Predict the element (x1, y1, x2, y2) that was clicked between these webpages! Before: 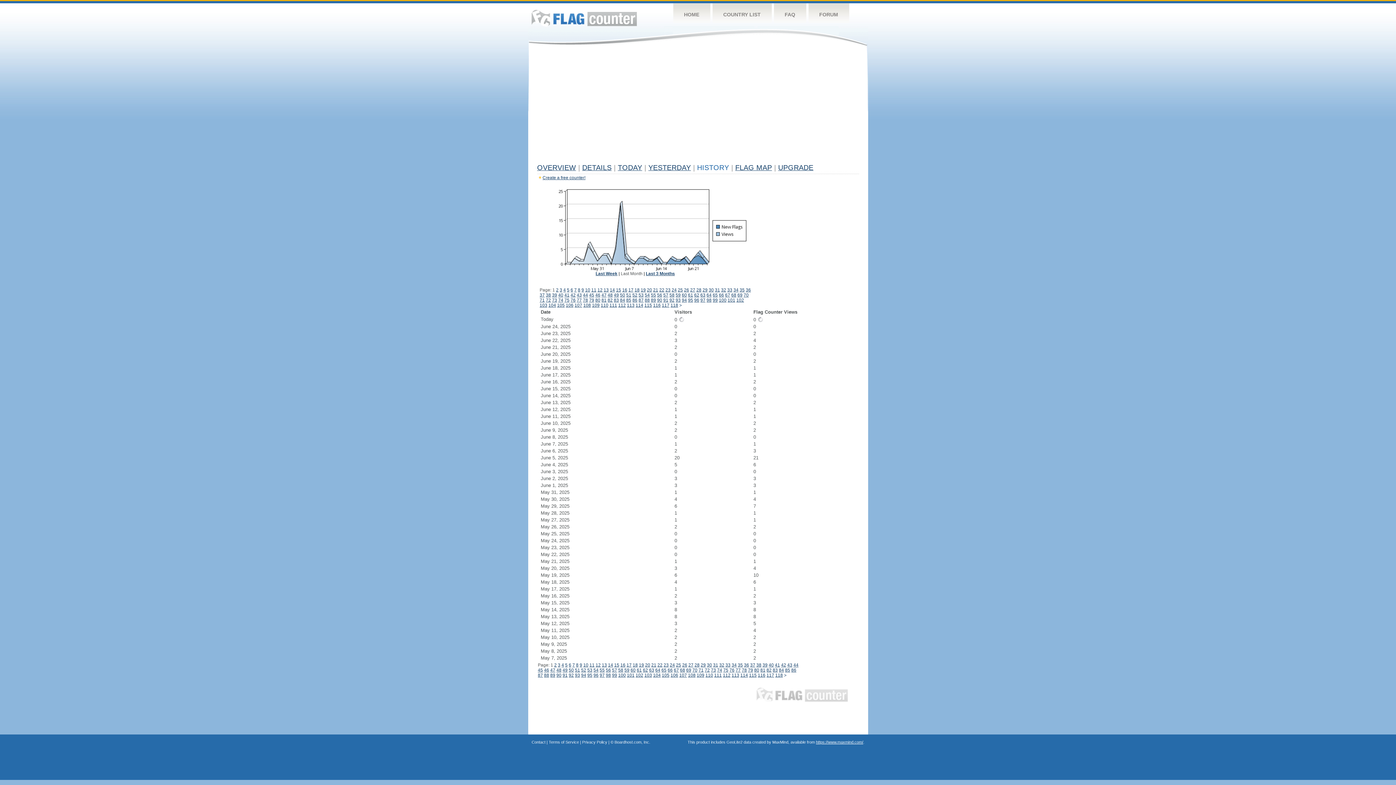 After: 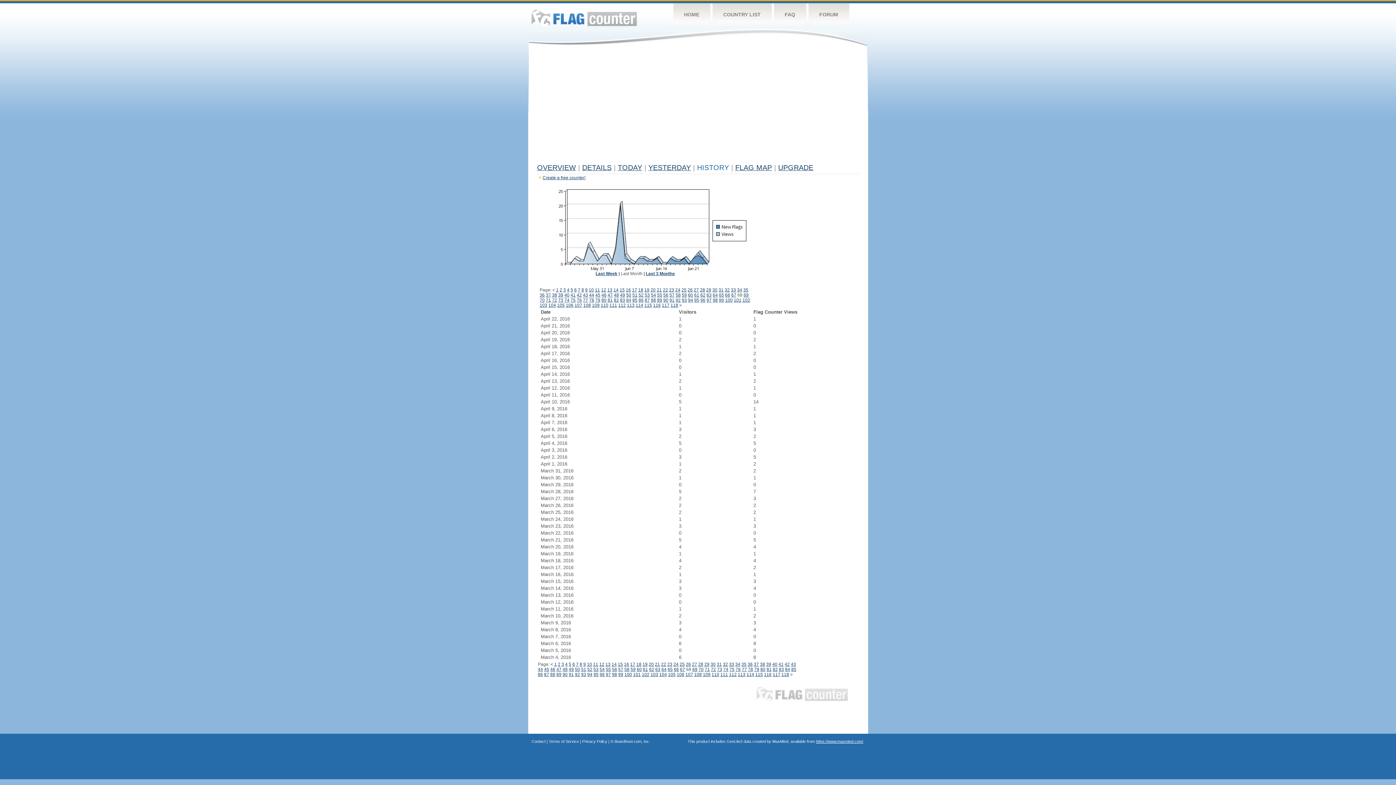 Action: label: 68 bbox: (680, 668, 685, 673)